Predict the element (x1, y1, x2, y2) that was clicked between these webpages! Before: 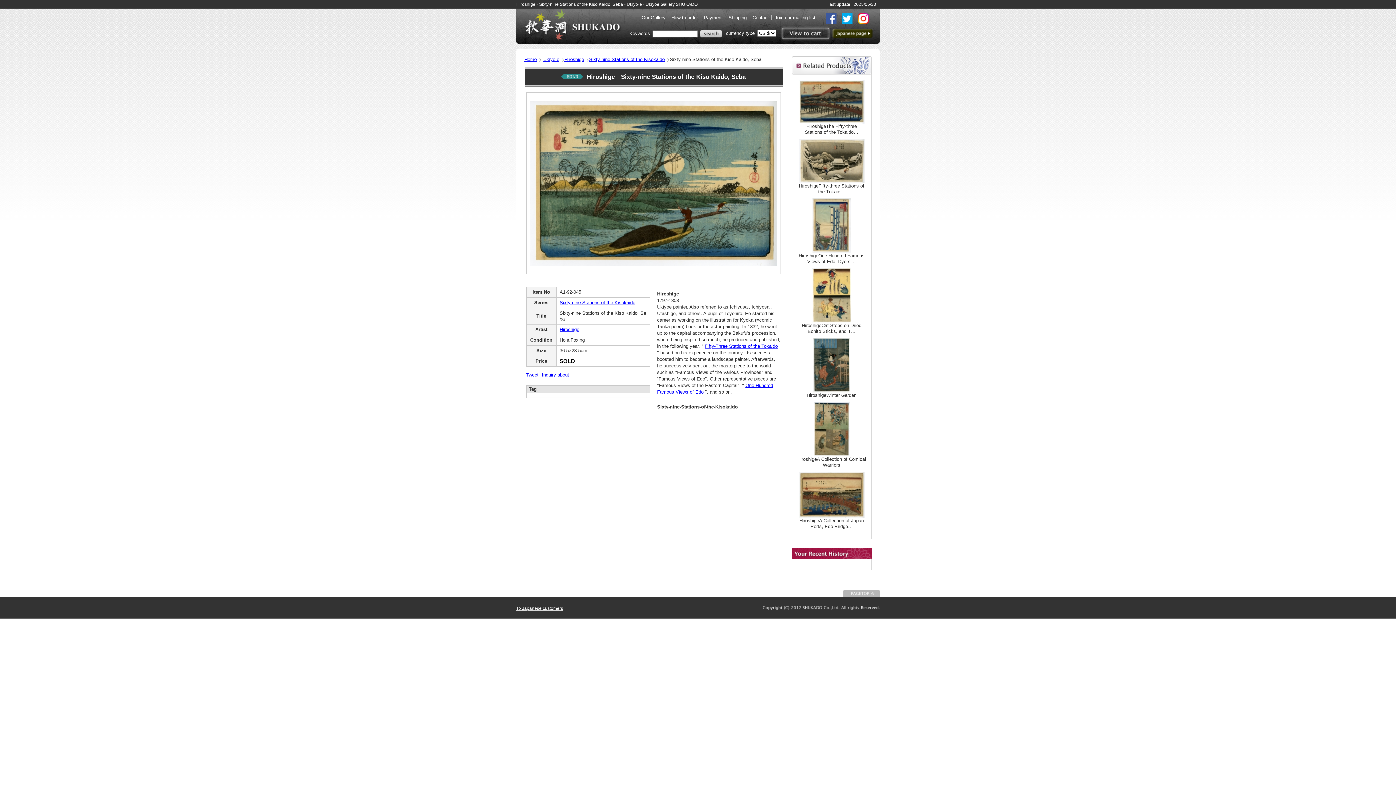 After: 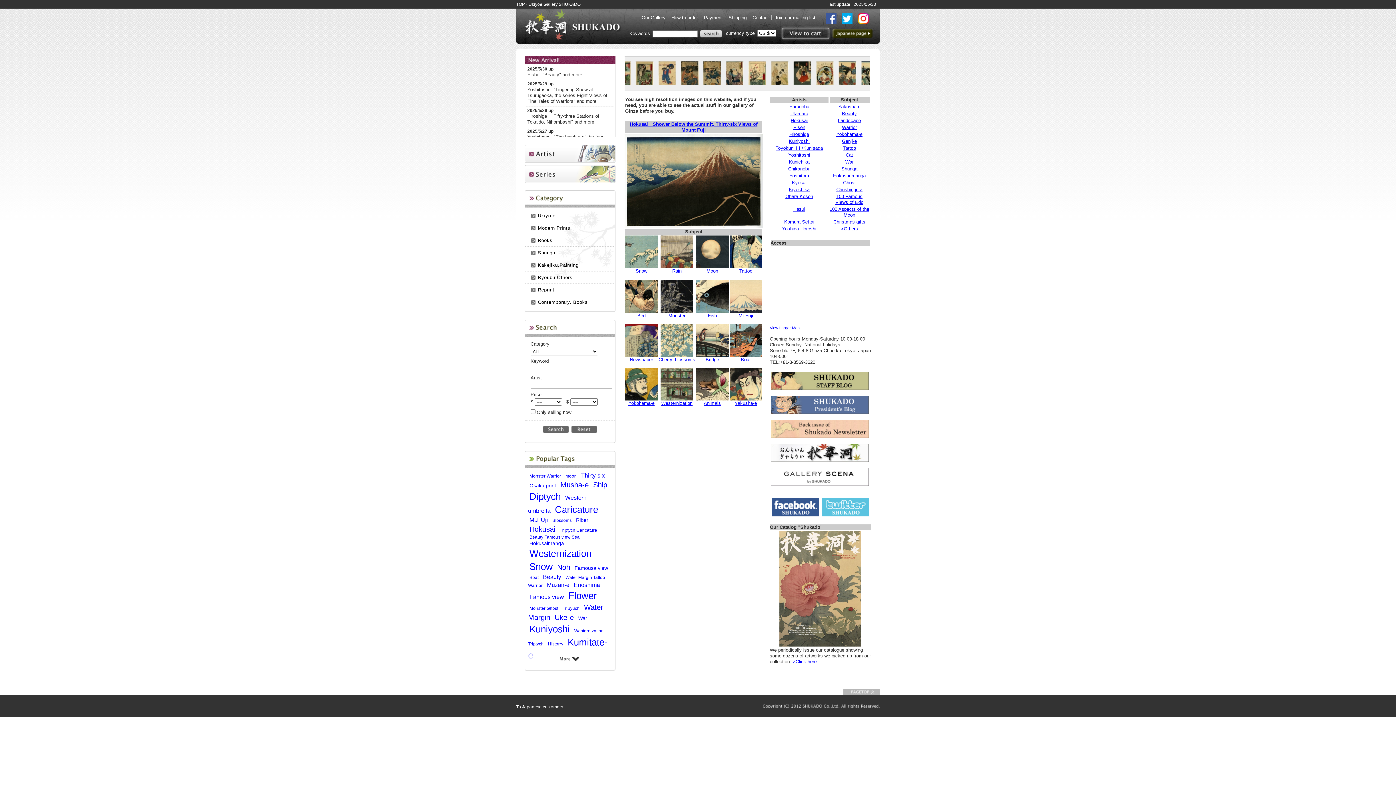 Action: bbox: (524, 56, 541, 62) label: Home